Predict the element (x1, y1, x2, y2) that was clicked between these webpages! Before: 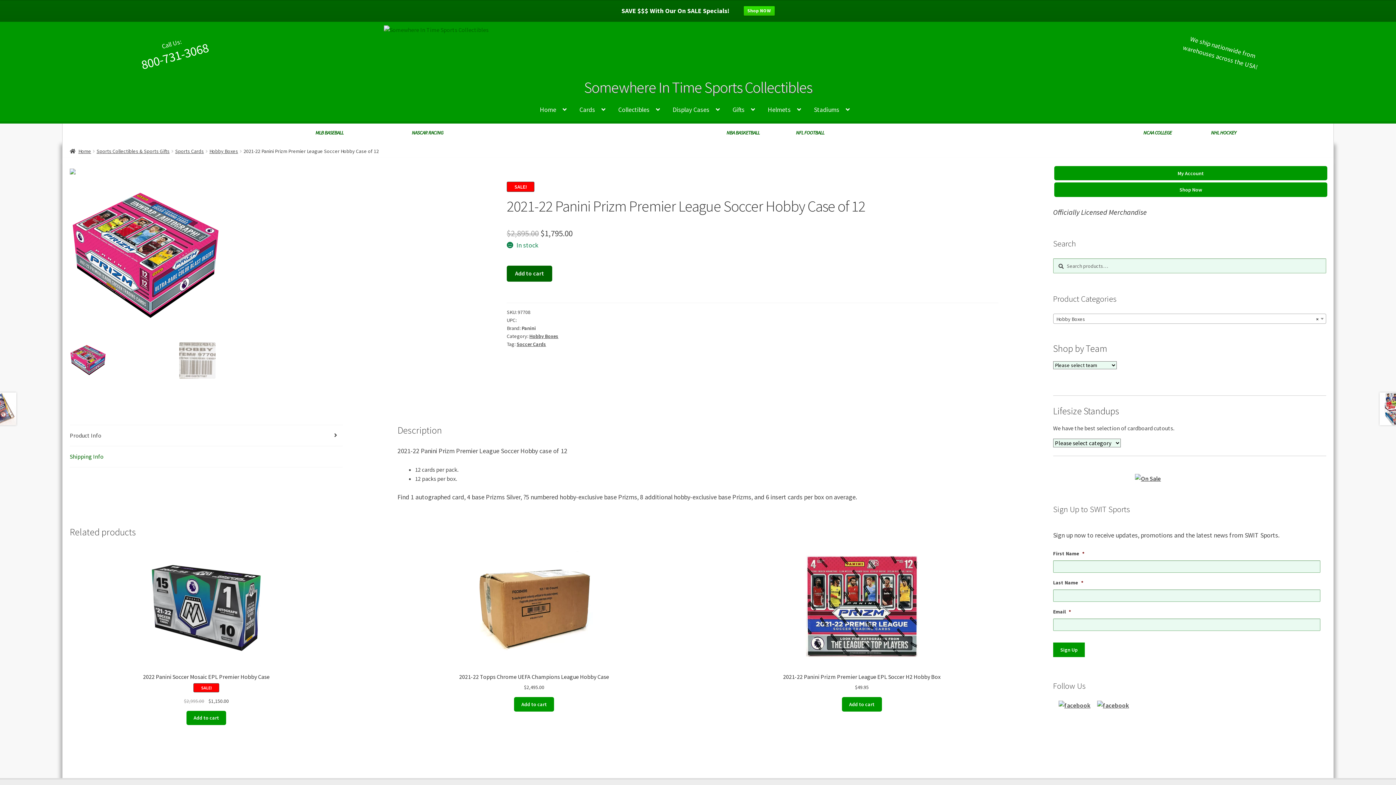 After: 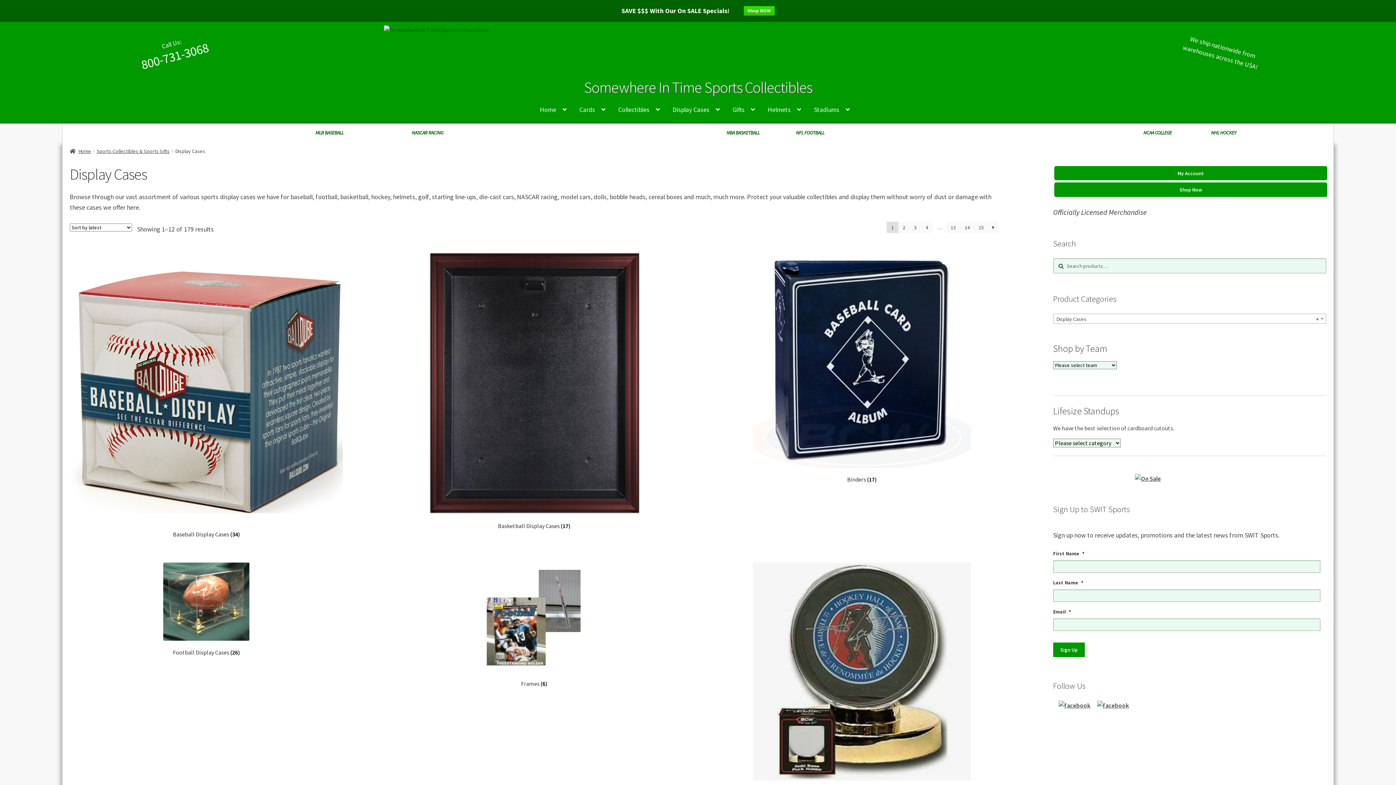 Action: bbox: (666, 97, 726, 121) label: Display Cases